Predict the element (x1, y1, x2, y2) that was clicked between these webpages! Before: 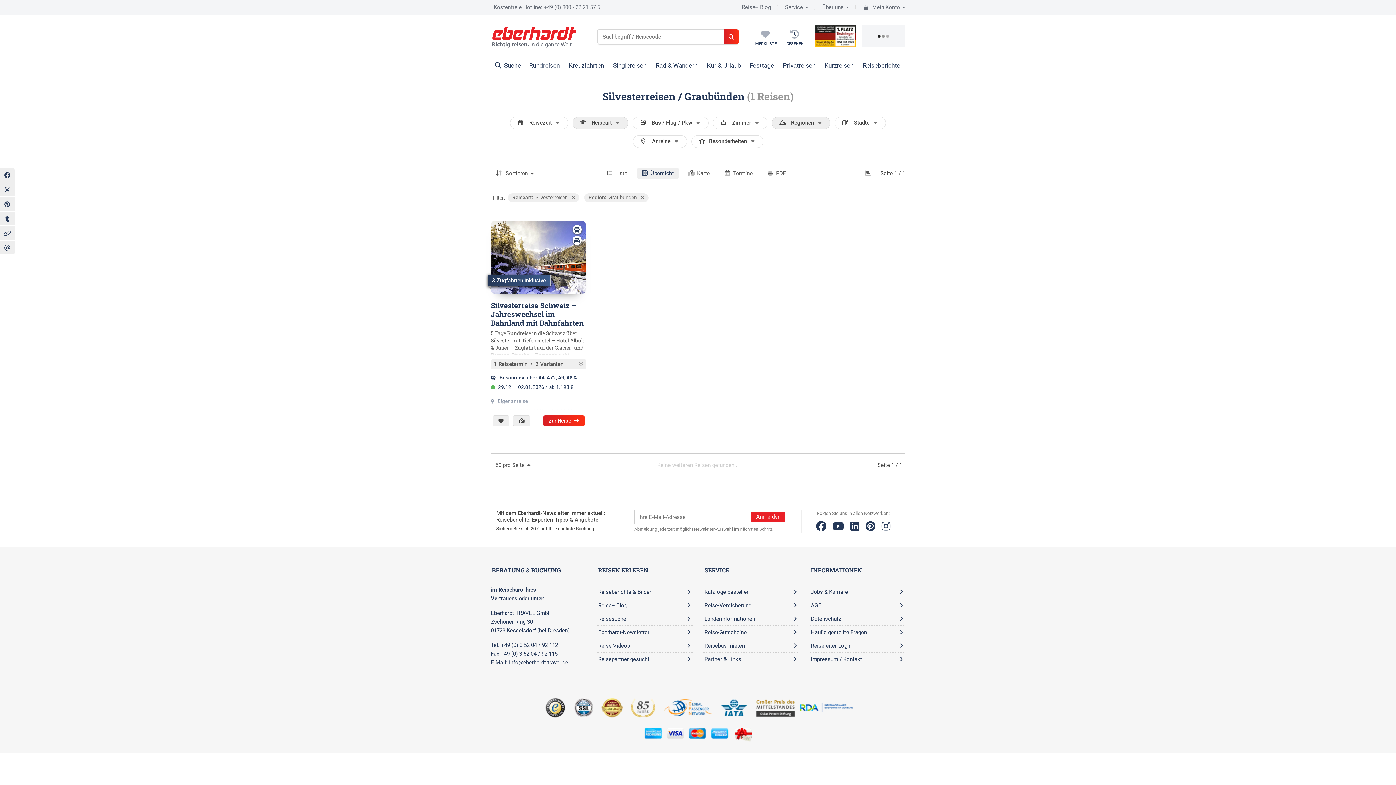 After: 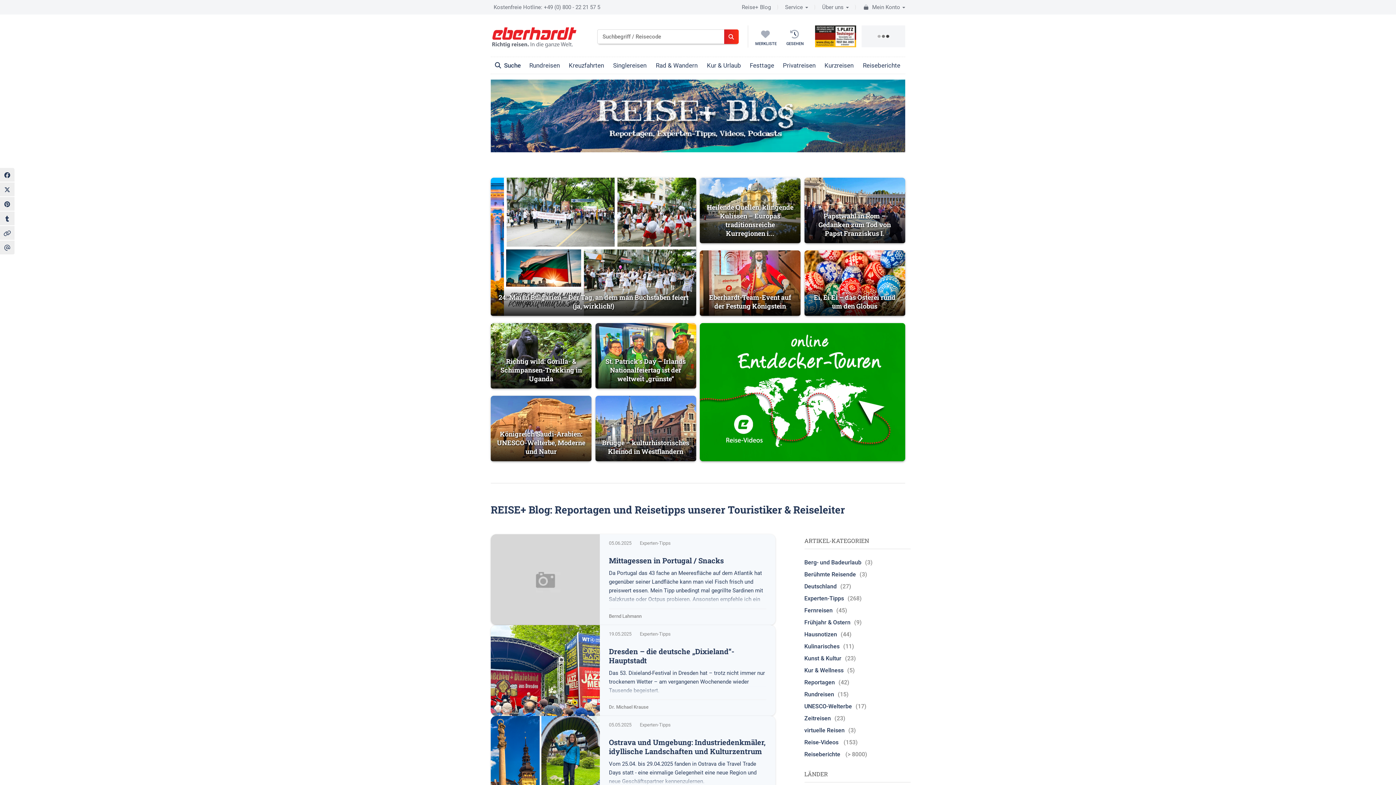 Action: bbox: (597, 599, 692, 612) label: Reise+ Blog